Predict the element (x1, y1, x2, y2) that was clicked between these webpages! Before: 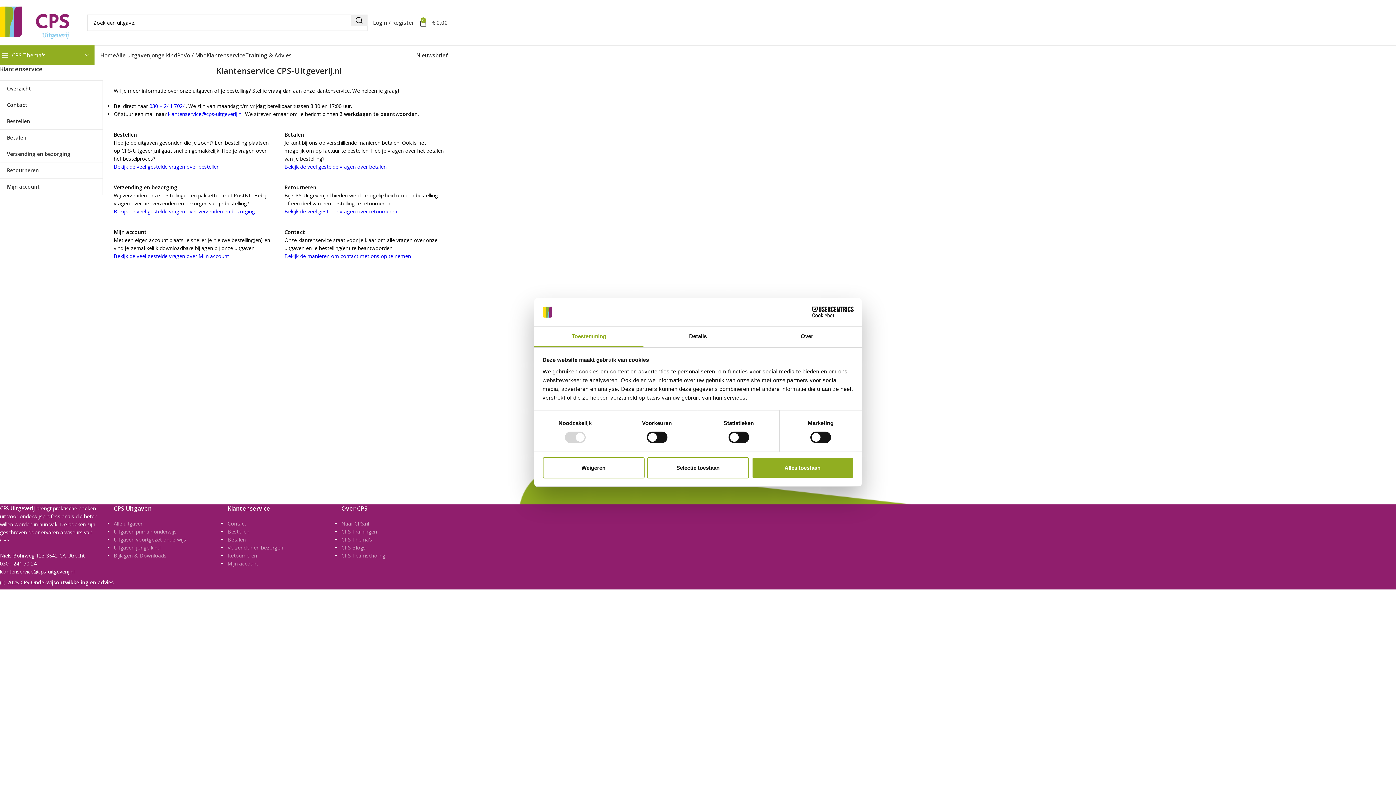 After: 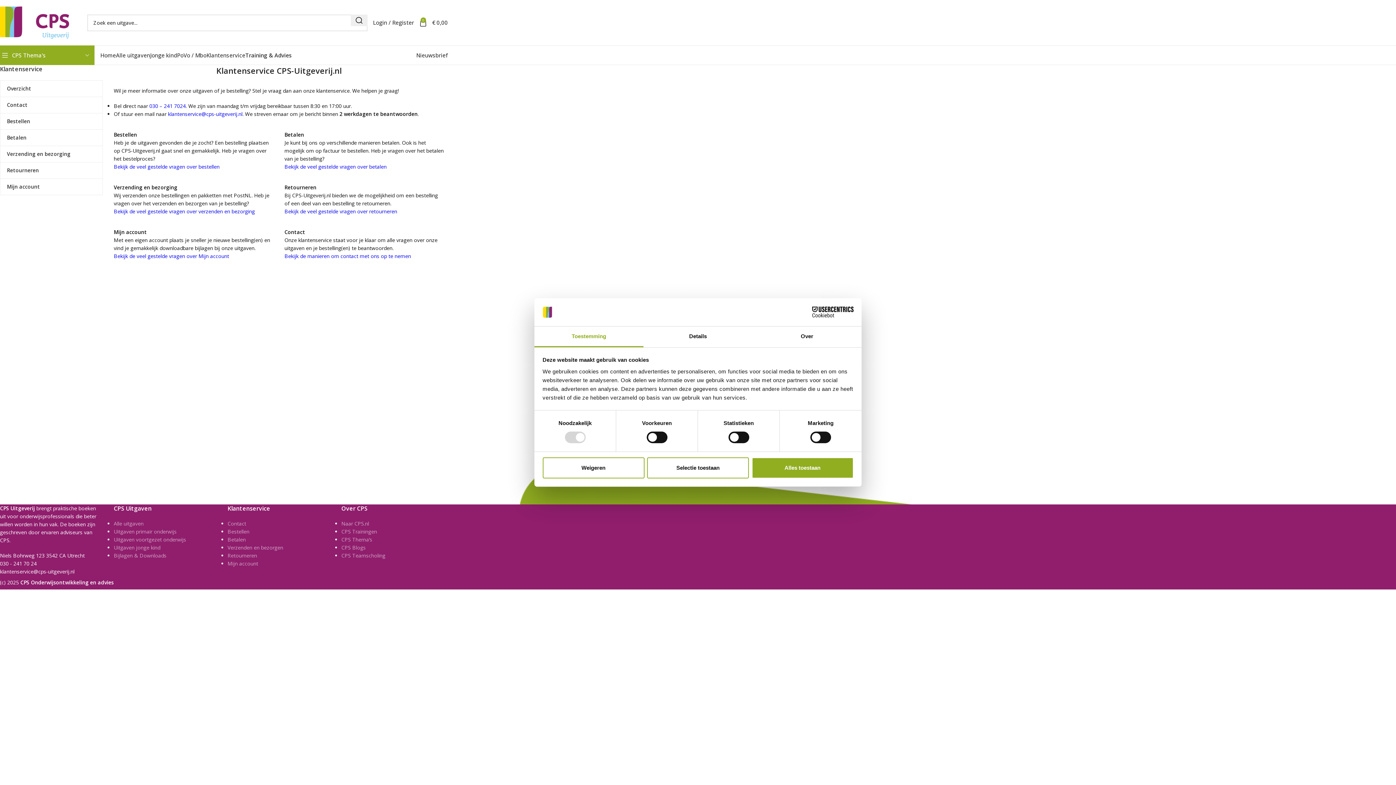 Action: label: Overzicht bbox: (0, 80, 102, 96)